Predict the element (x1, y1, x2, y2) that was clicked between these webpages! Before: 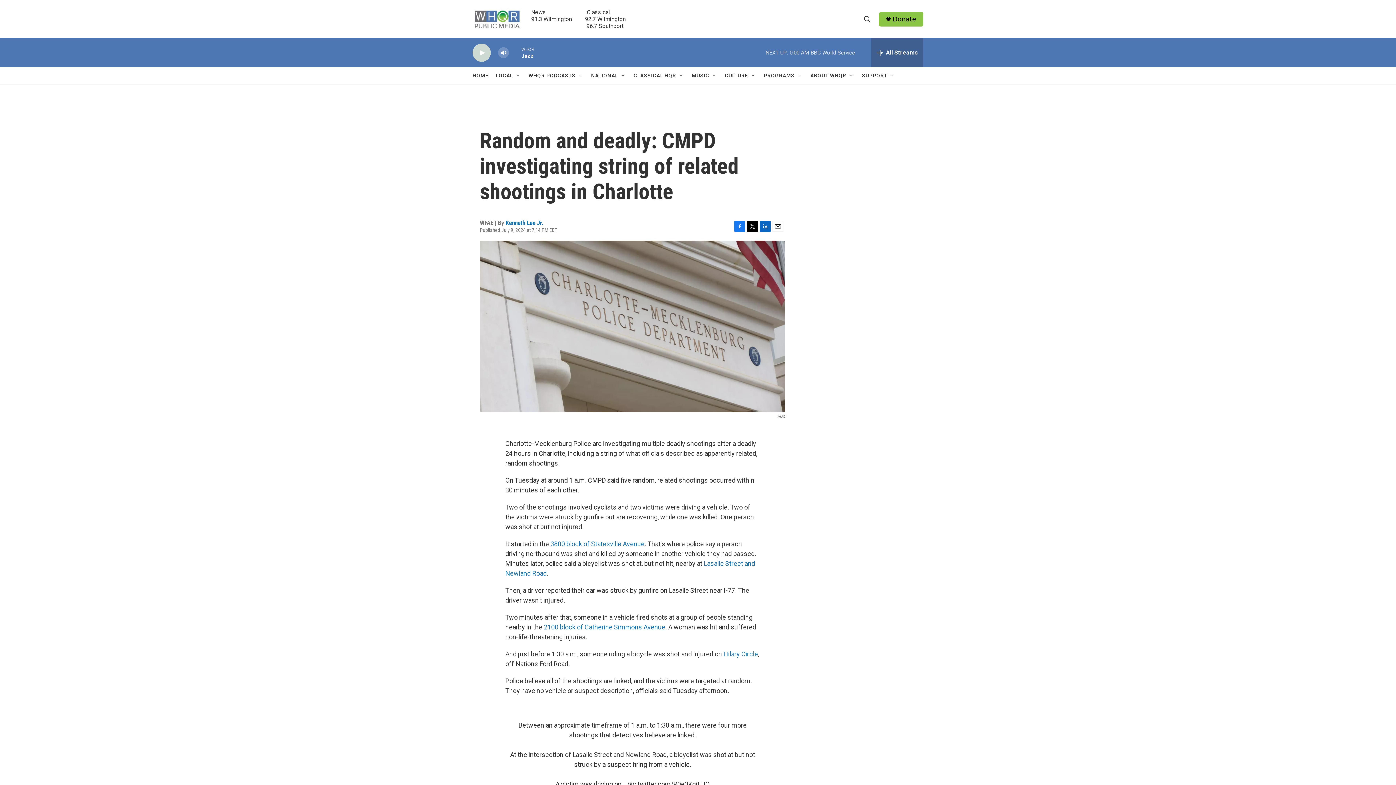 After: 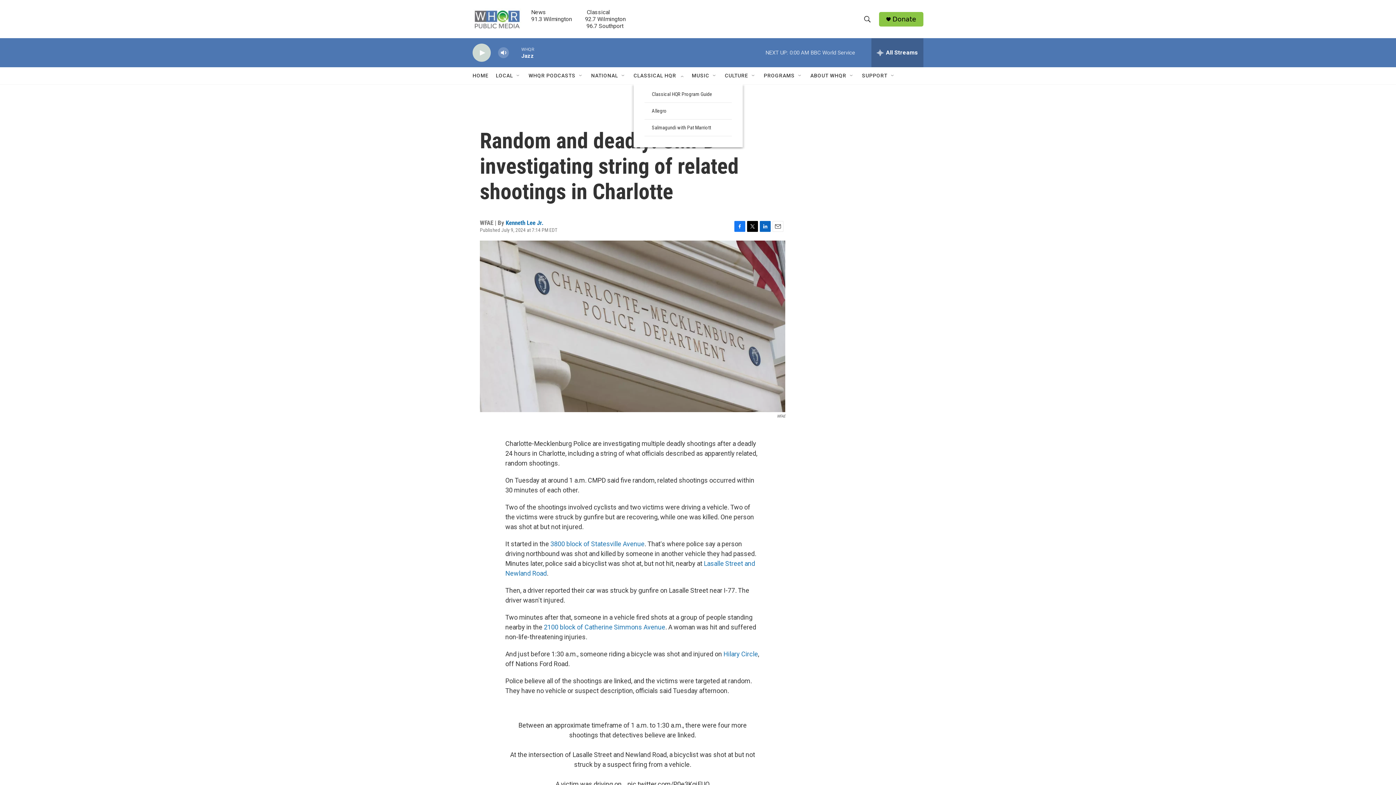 Action: label: Open Sub Navigation bbox: (678, 72, 684, 78)